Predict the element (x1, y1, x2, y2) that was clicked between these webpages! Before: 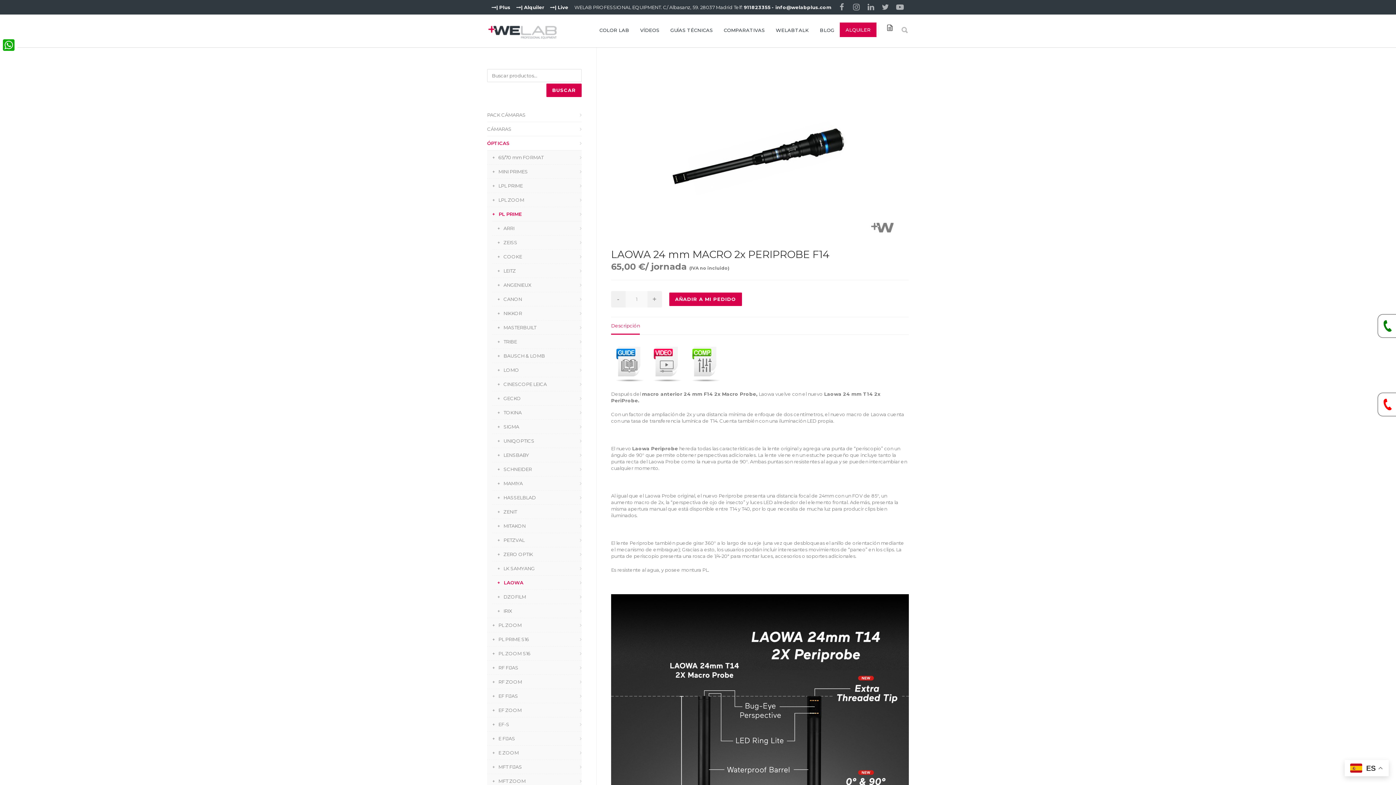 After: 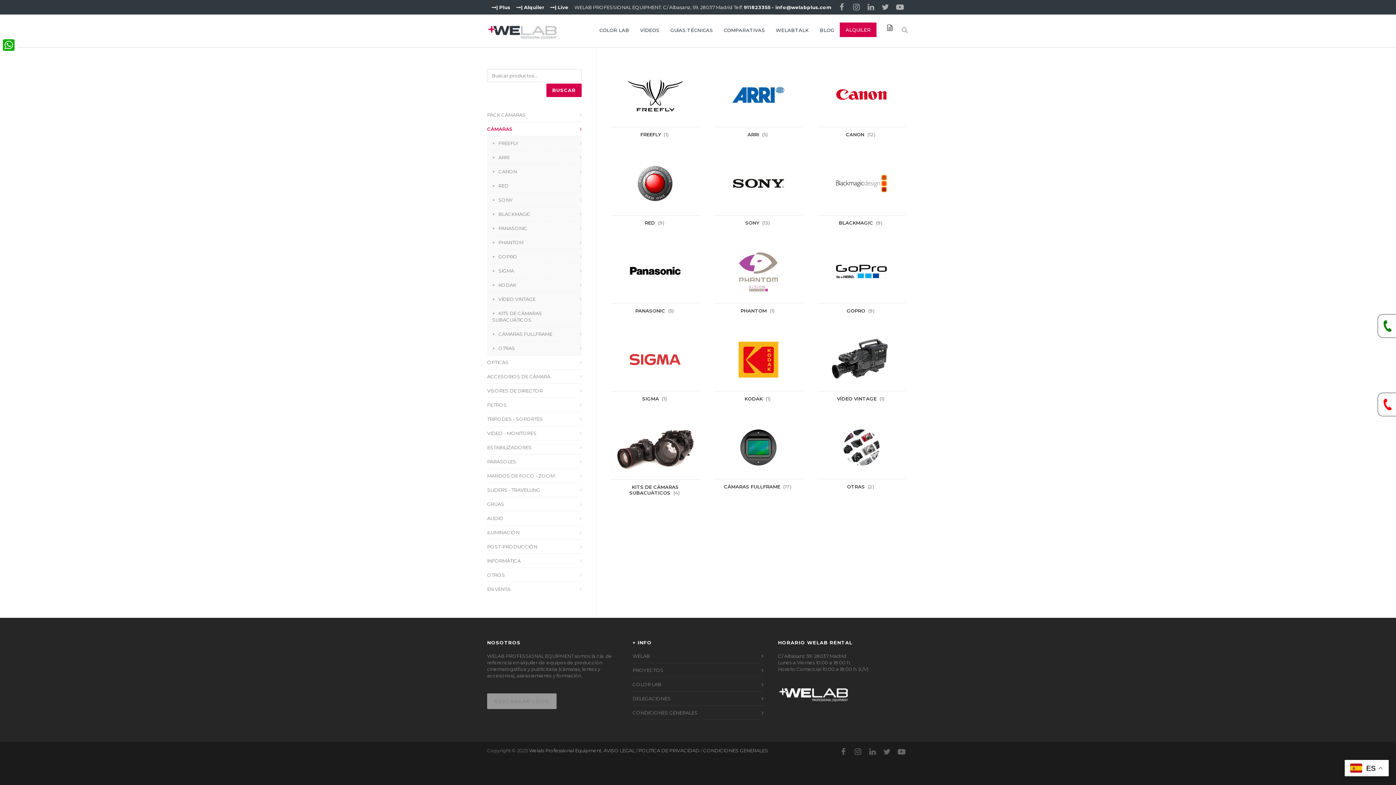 Action: label: CÁMARAS bbox: (487, 125, 581, 132)